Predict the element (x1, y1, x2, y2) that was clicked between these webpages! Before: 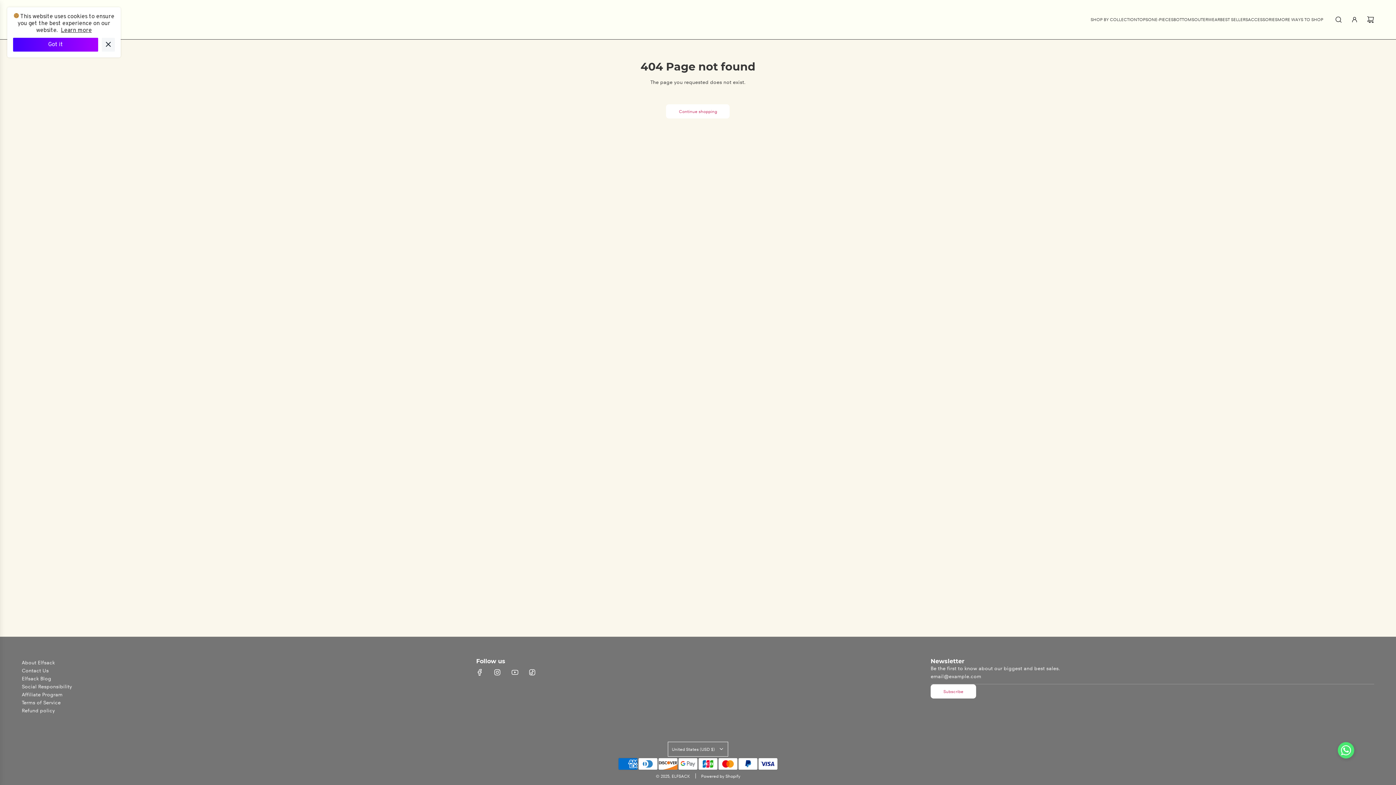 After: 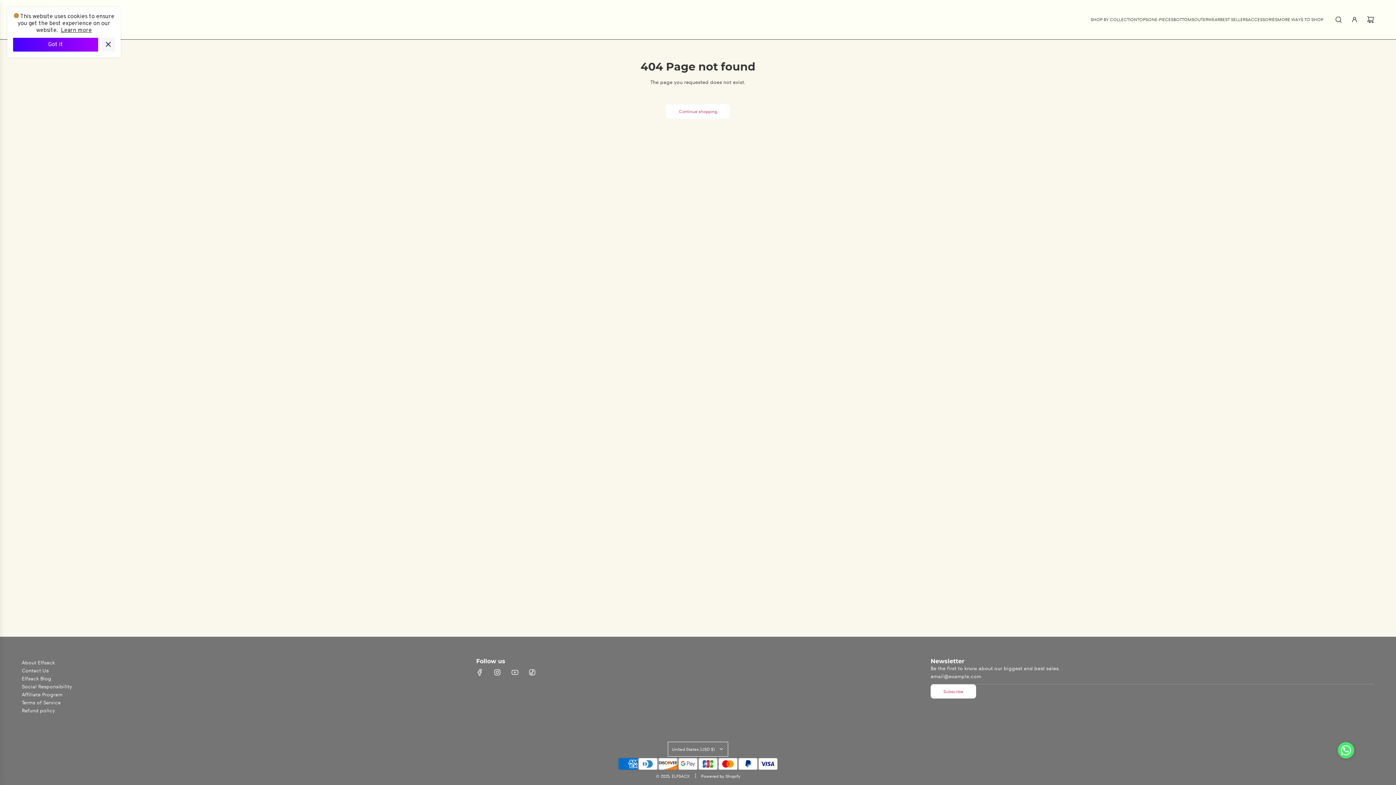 Action: bbox: (506, 664, 522, 680) label: YouTube